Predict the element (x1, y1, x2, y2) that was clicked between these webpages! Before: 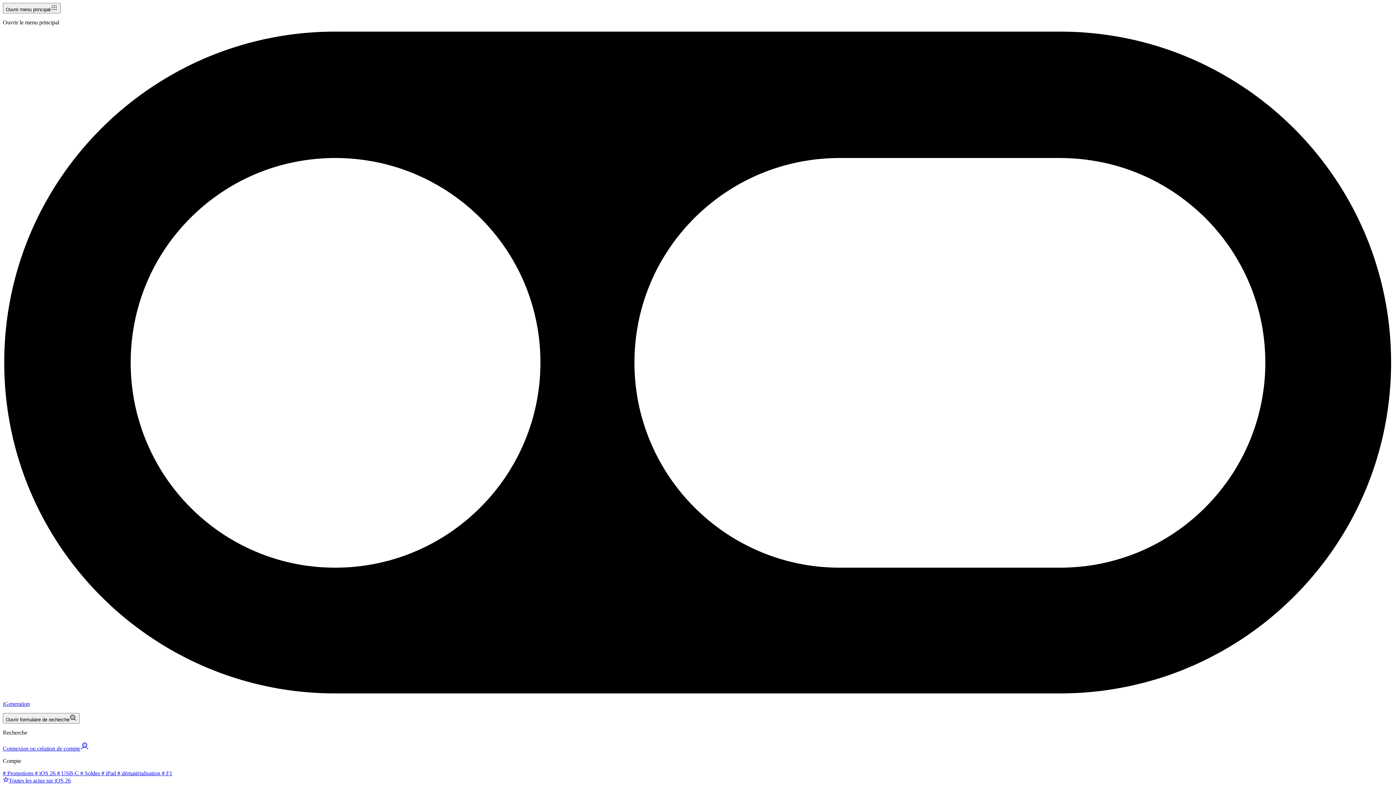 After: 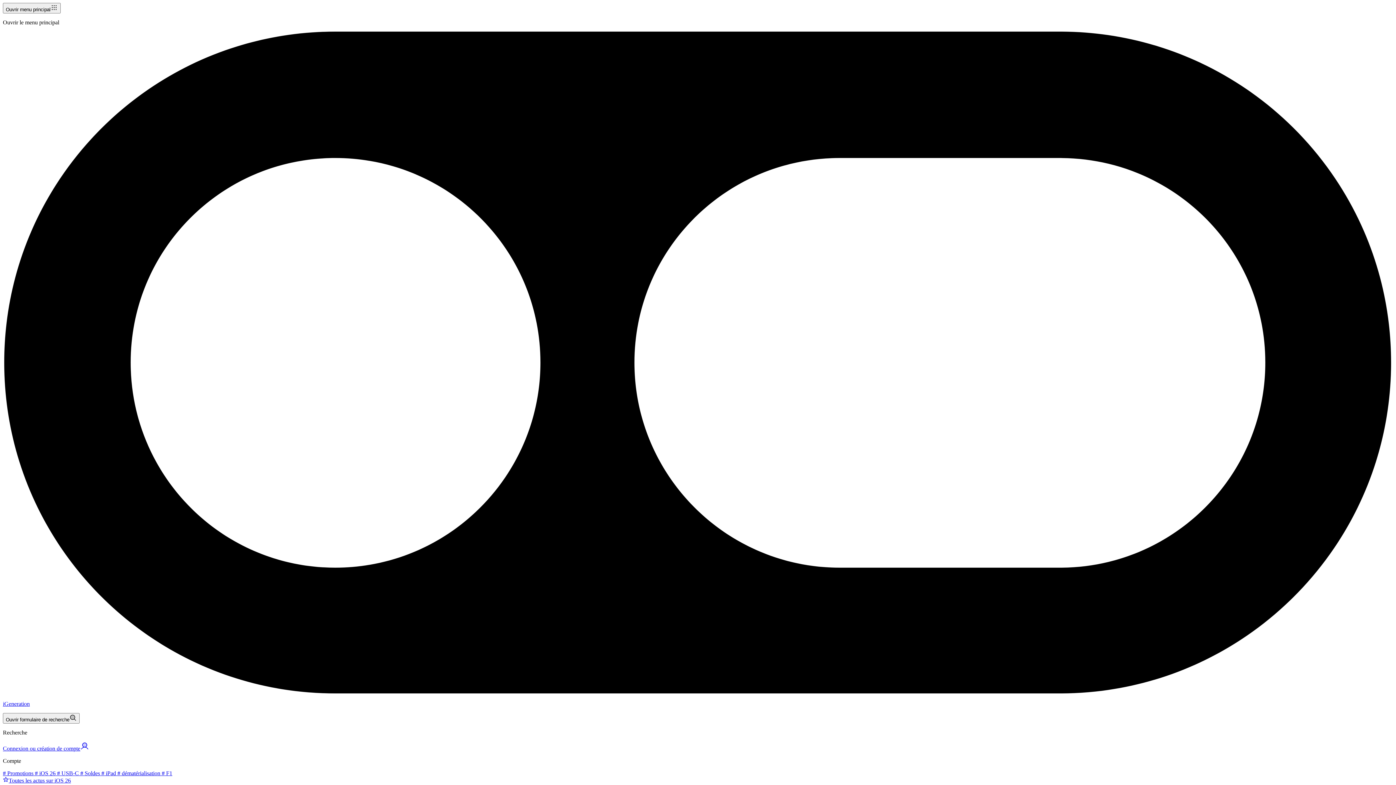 Action: label:  # F1 bbox: (160, 770, 172, 776)